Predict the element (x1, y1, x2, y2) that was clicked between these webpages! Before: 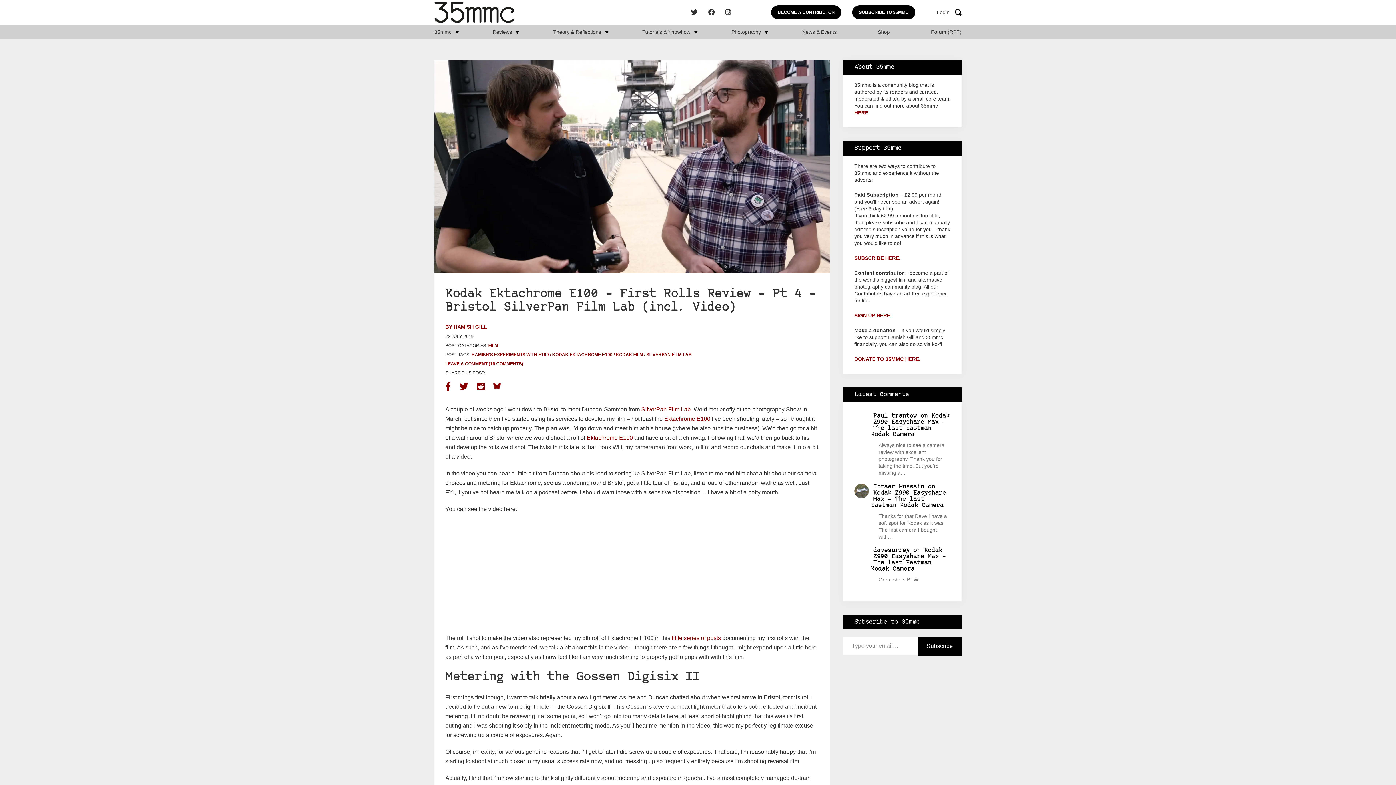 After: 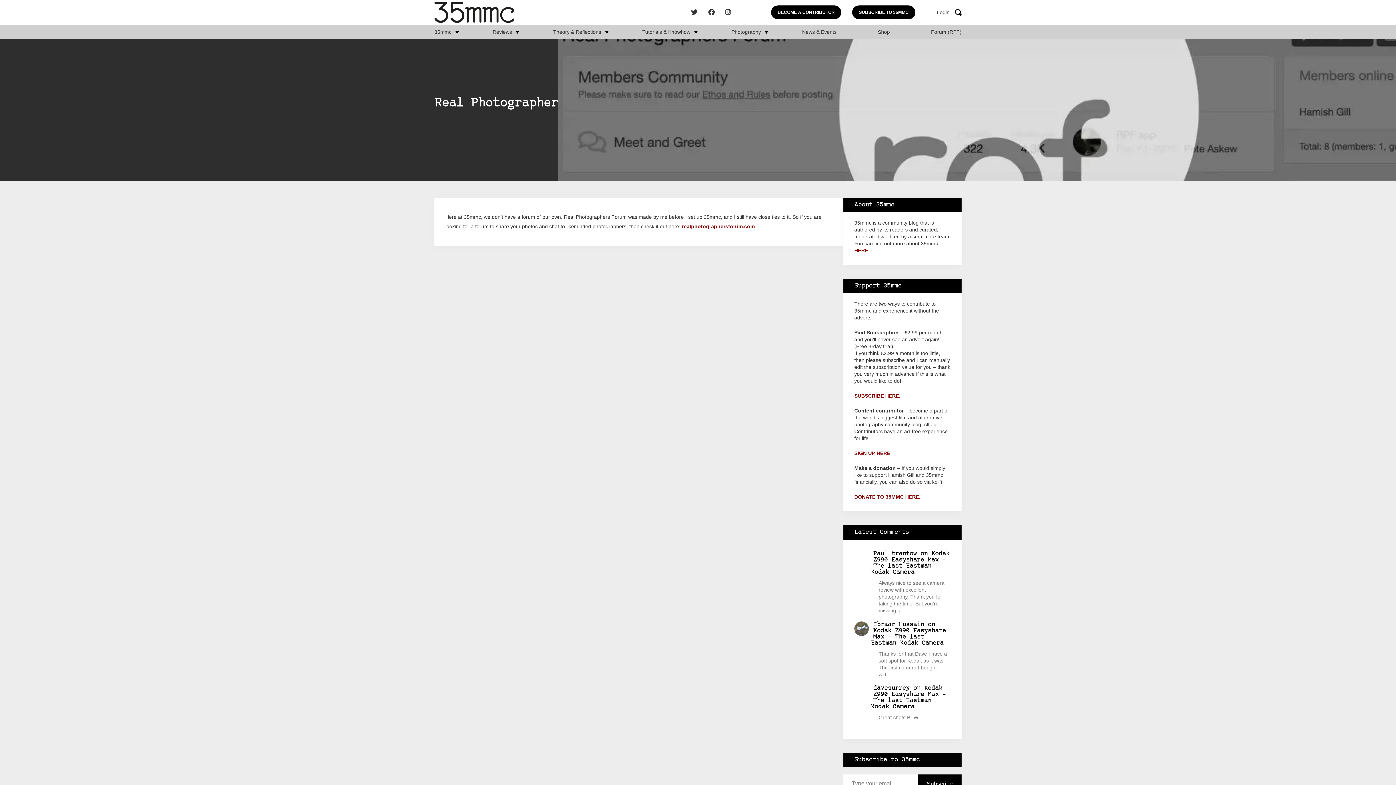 Action: bbox: (931, 29, 961, 34) label: Forum (RPF)